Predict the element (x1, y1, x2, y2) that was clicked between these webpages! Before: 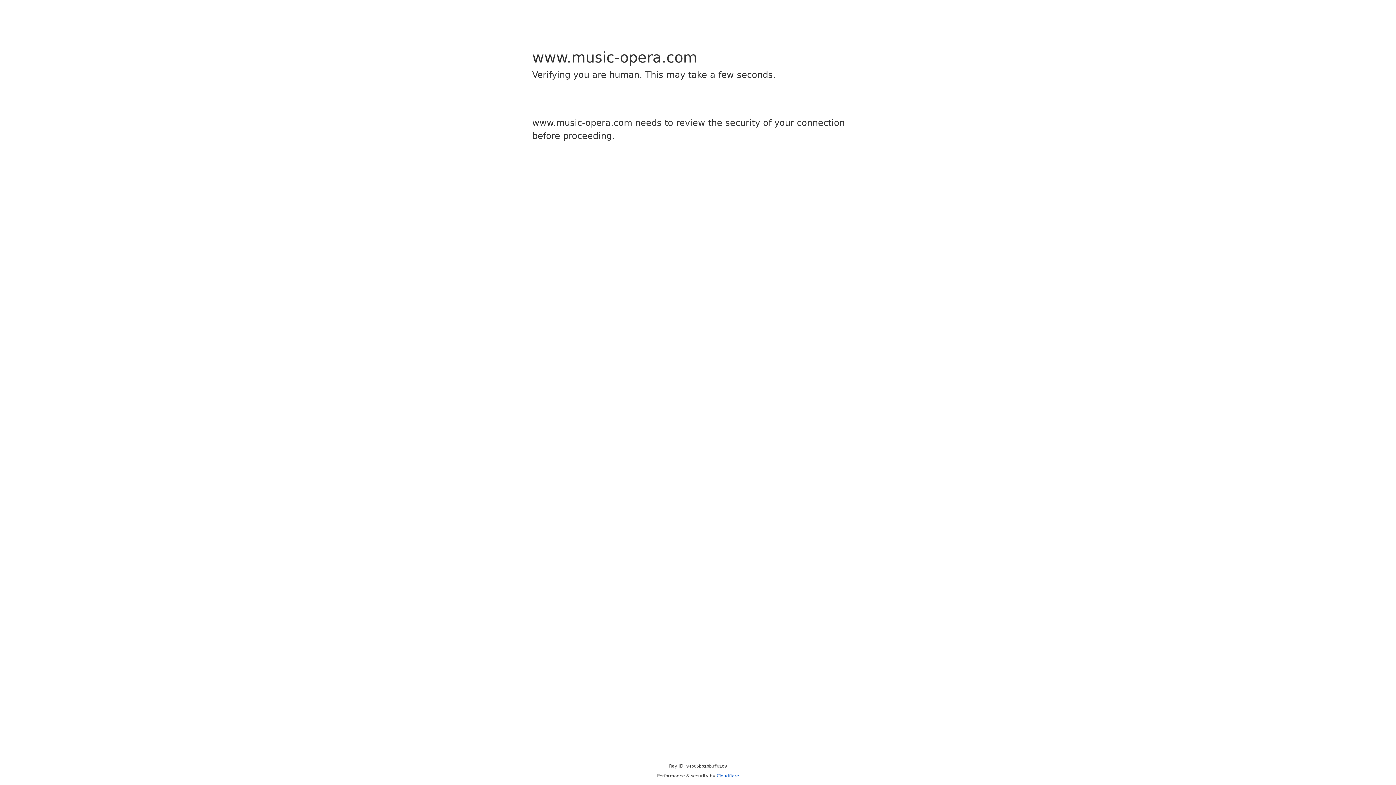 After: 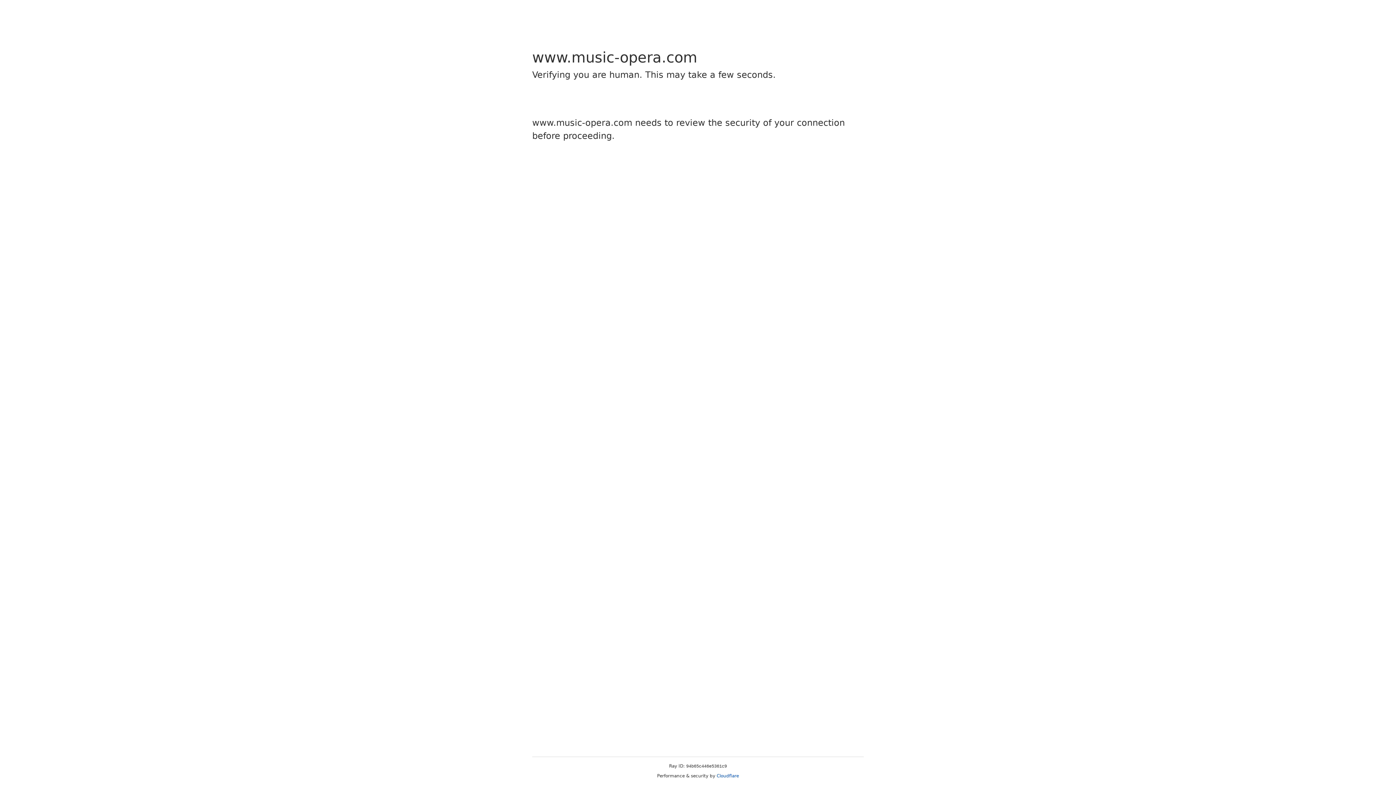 Action: label: Cloudflare bbox: (716, 773, 739, 778)